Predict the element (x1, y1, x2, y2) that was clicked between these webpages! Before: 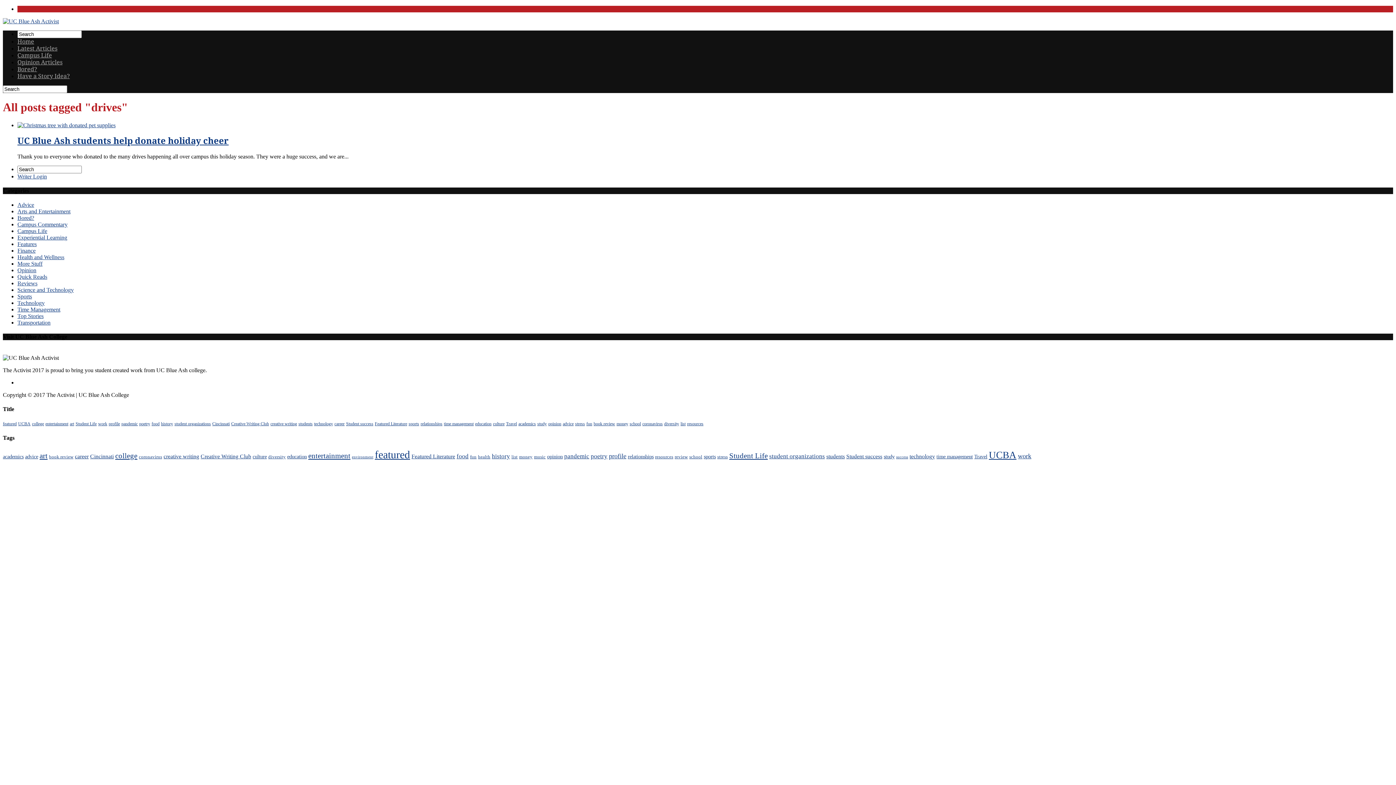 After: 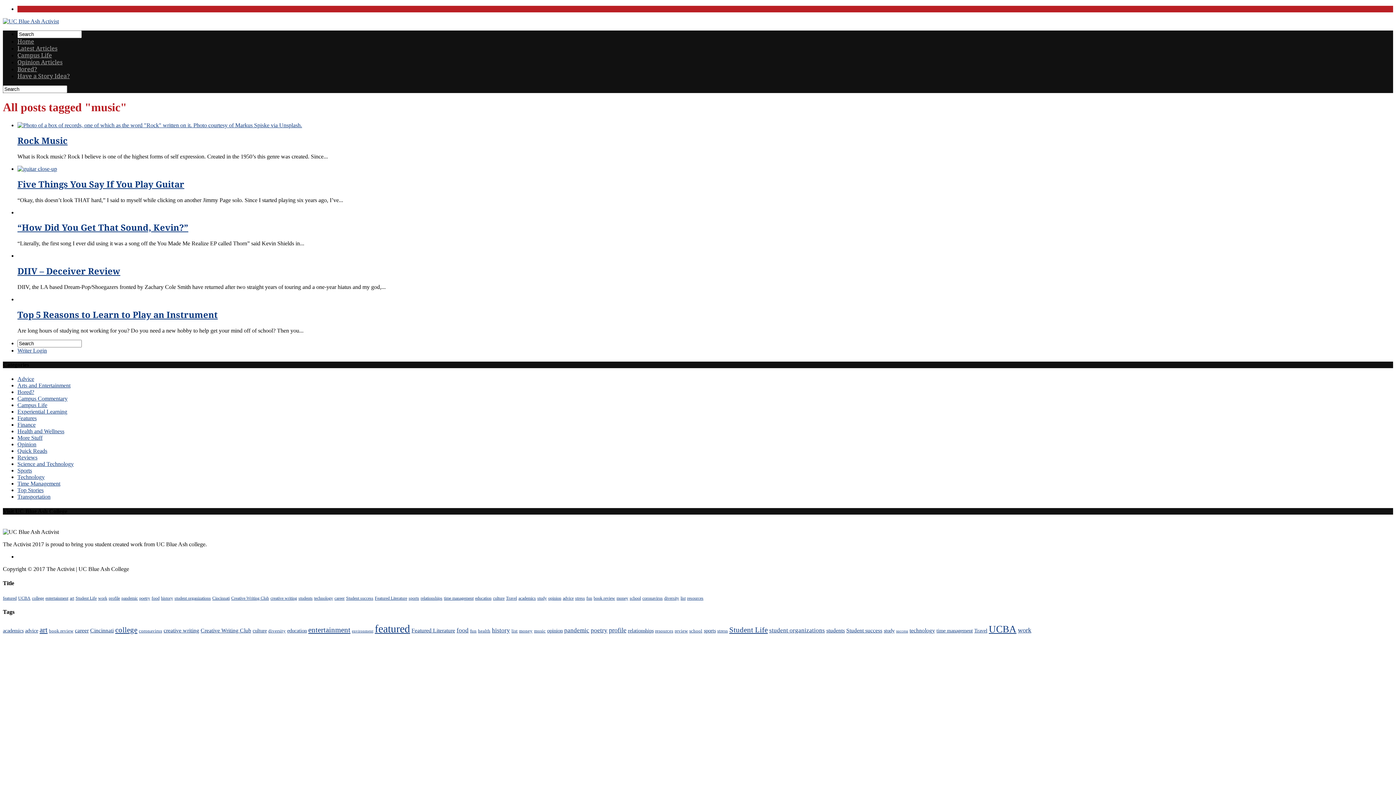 Action: label: music (5 items) bbox: (534, 454, 545, 459)